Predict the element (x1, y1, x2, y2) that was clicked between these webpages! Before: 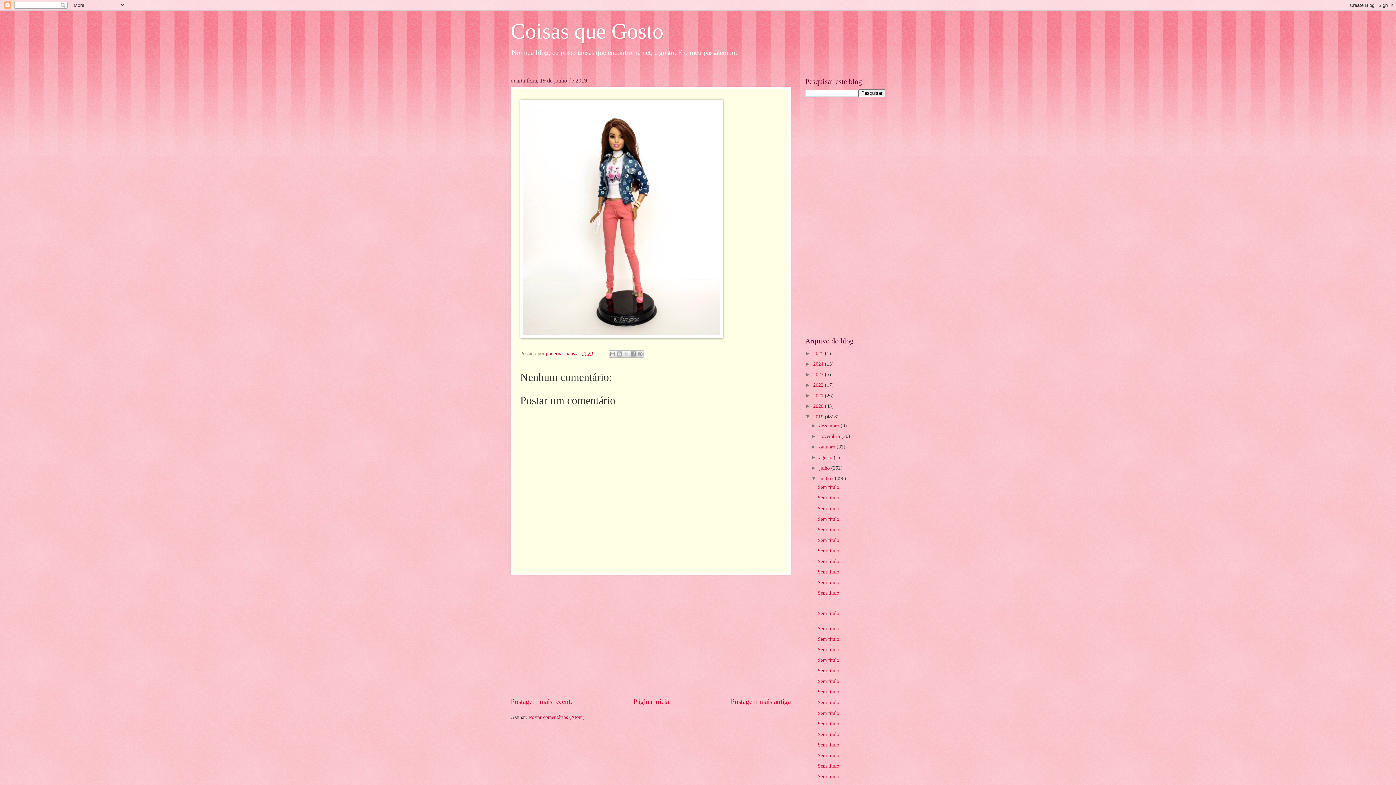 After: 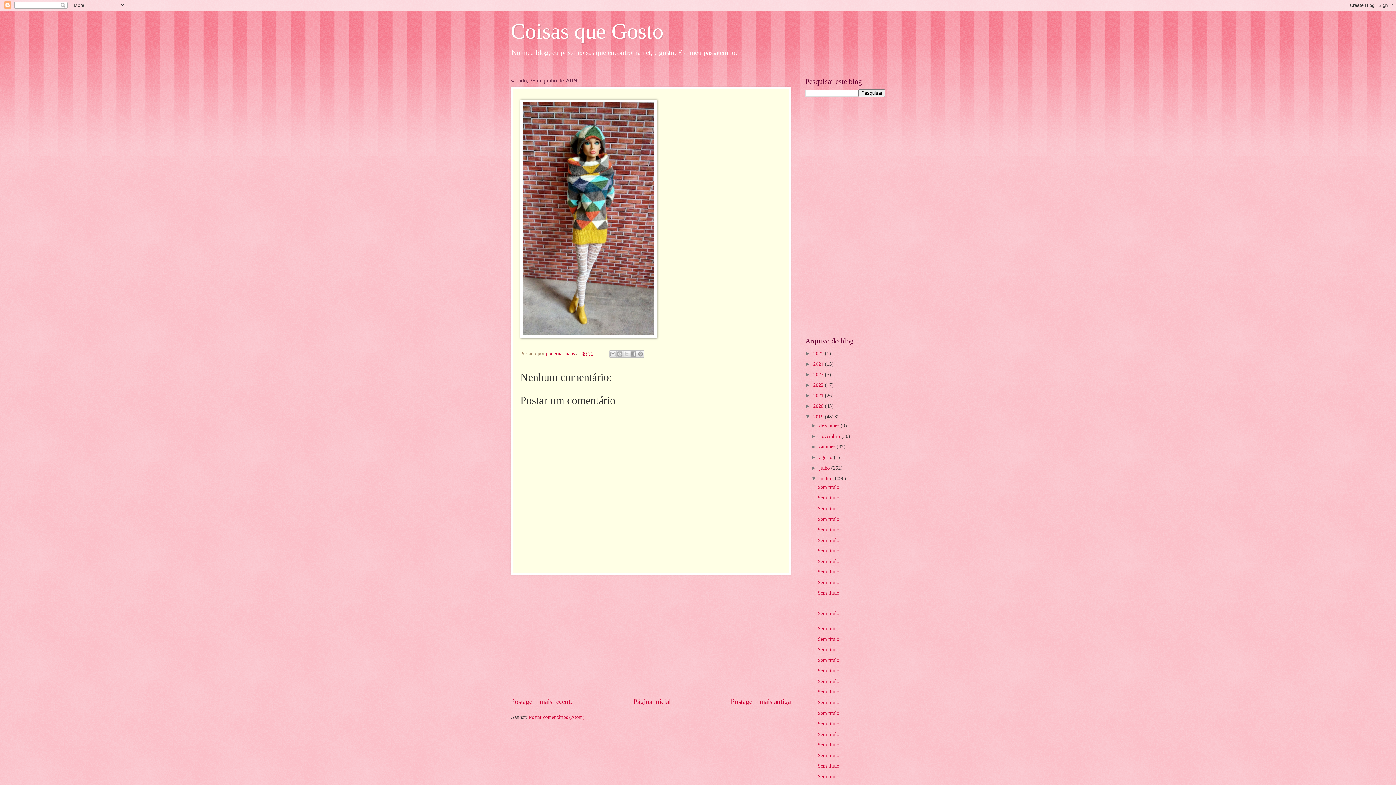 Action: label: Sem título bbox: (817, 731, 839, 737)